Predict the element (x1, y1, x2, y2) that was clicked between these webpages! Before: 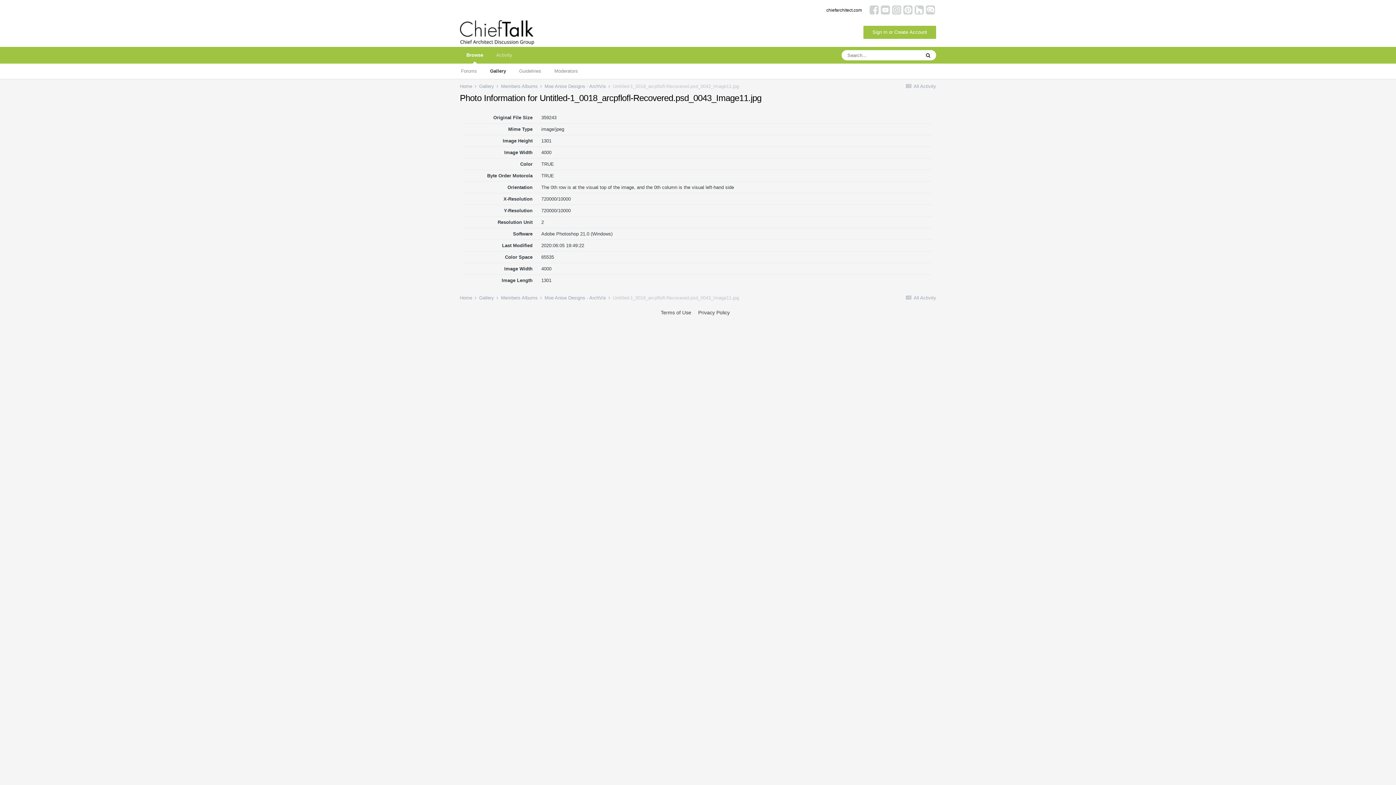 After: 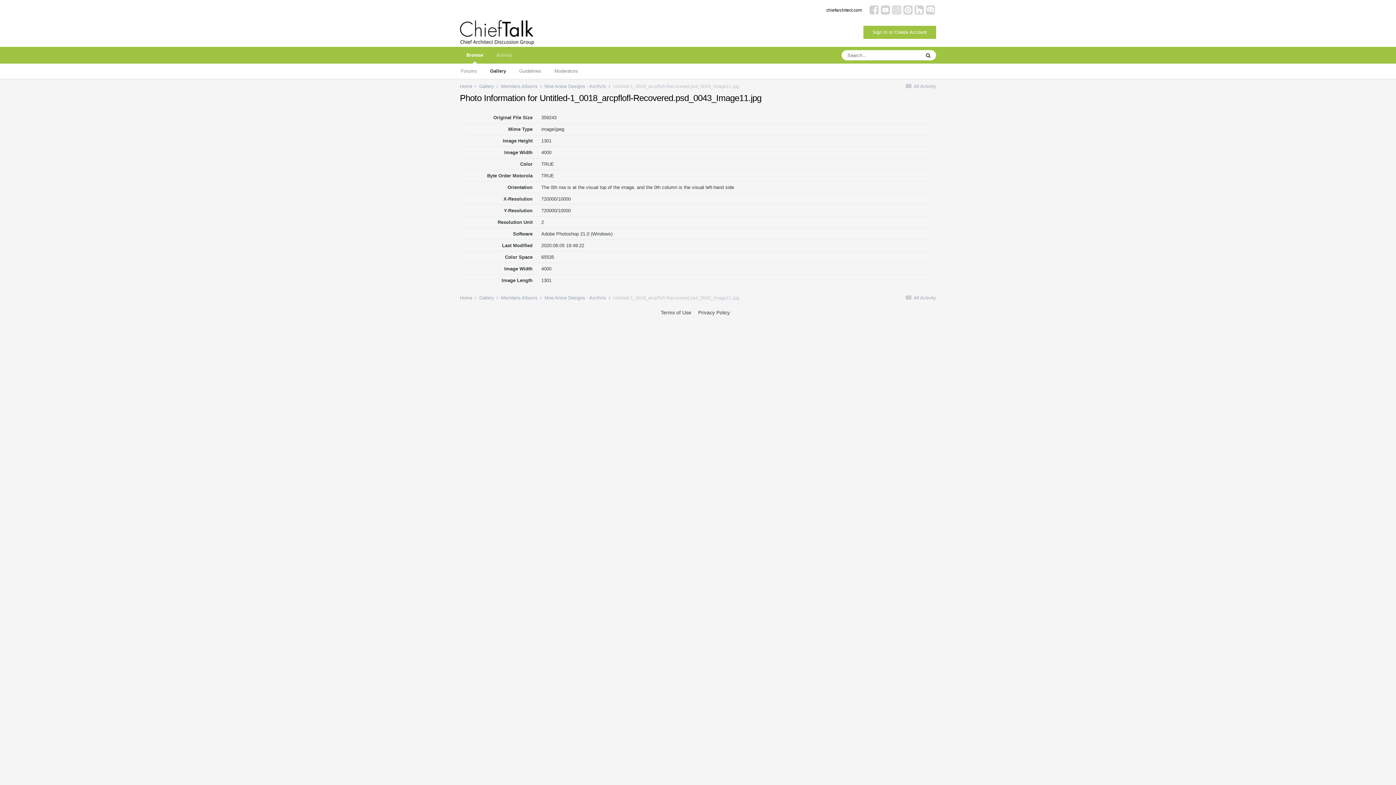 Action: bbox: (892, 7, 901, 12)